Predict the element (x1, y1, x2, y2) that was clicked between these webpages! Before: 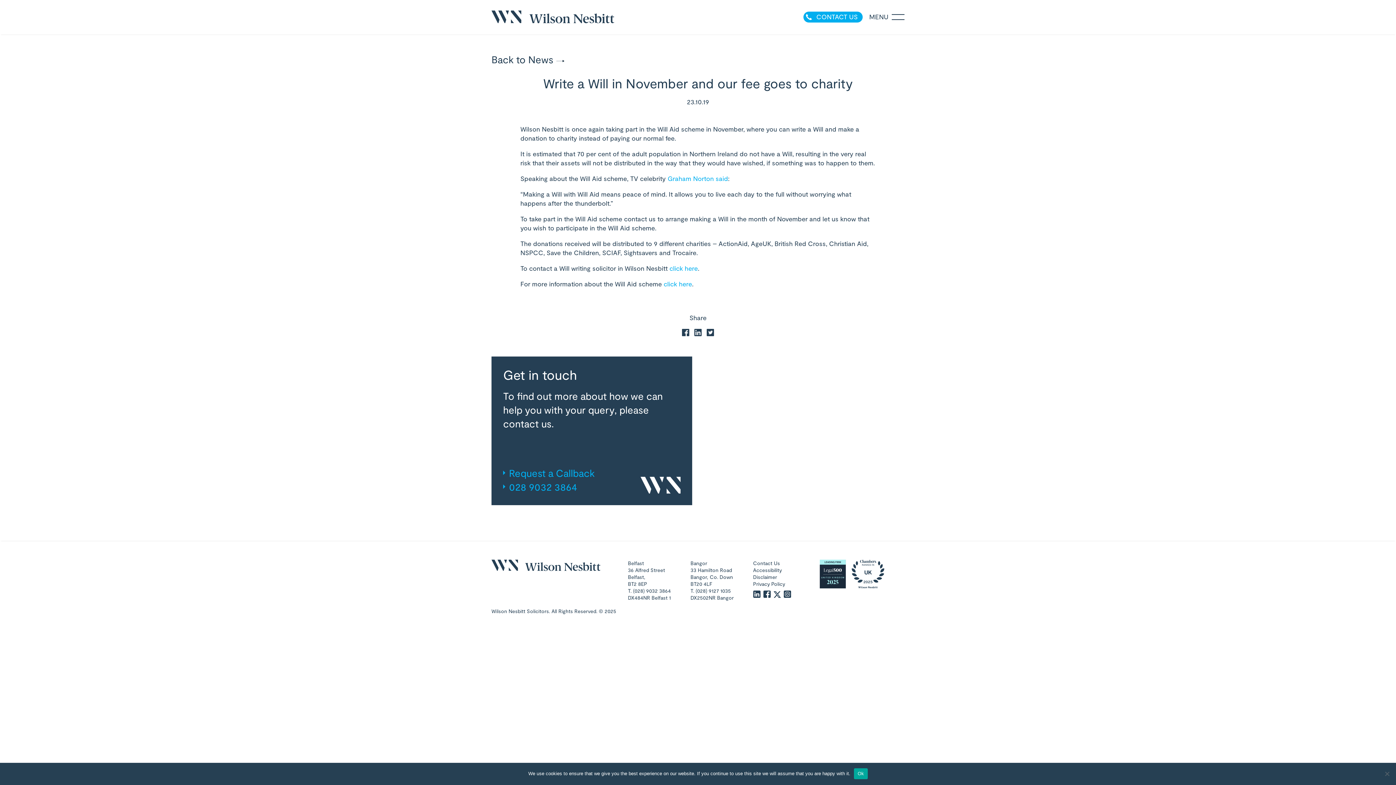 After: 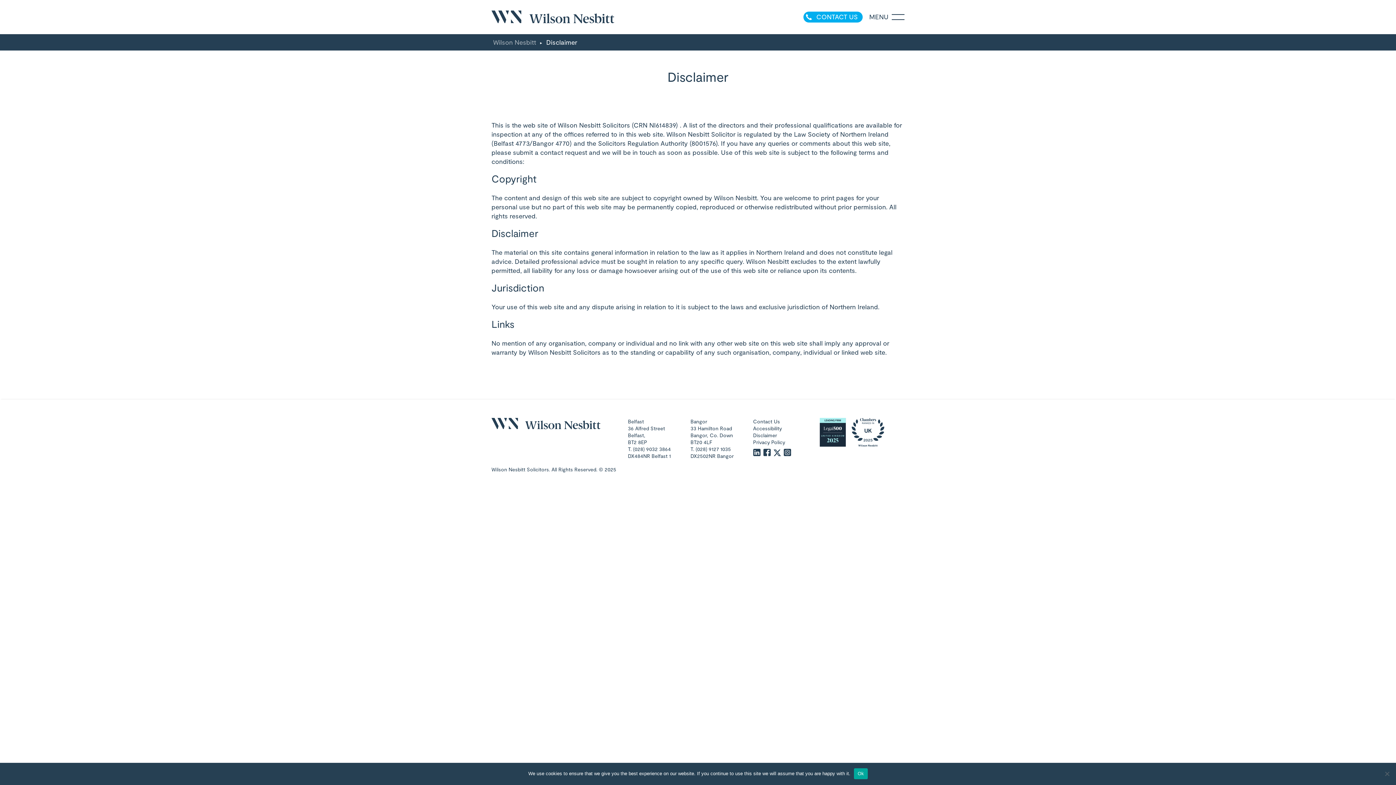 Action: bbox: (753, 574, 777, 580) label: Disclaimer